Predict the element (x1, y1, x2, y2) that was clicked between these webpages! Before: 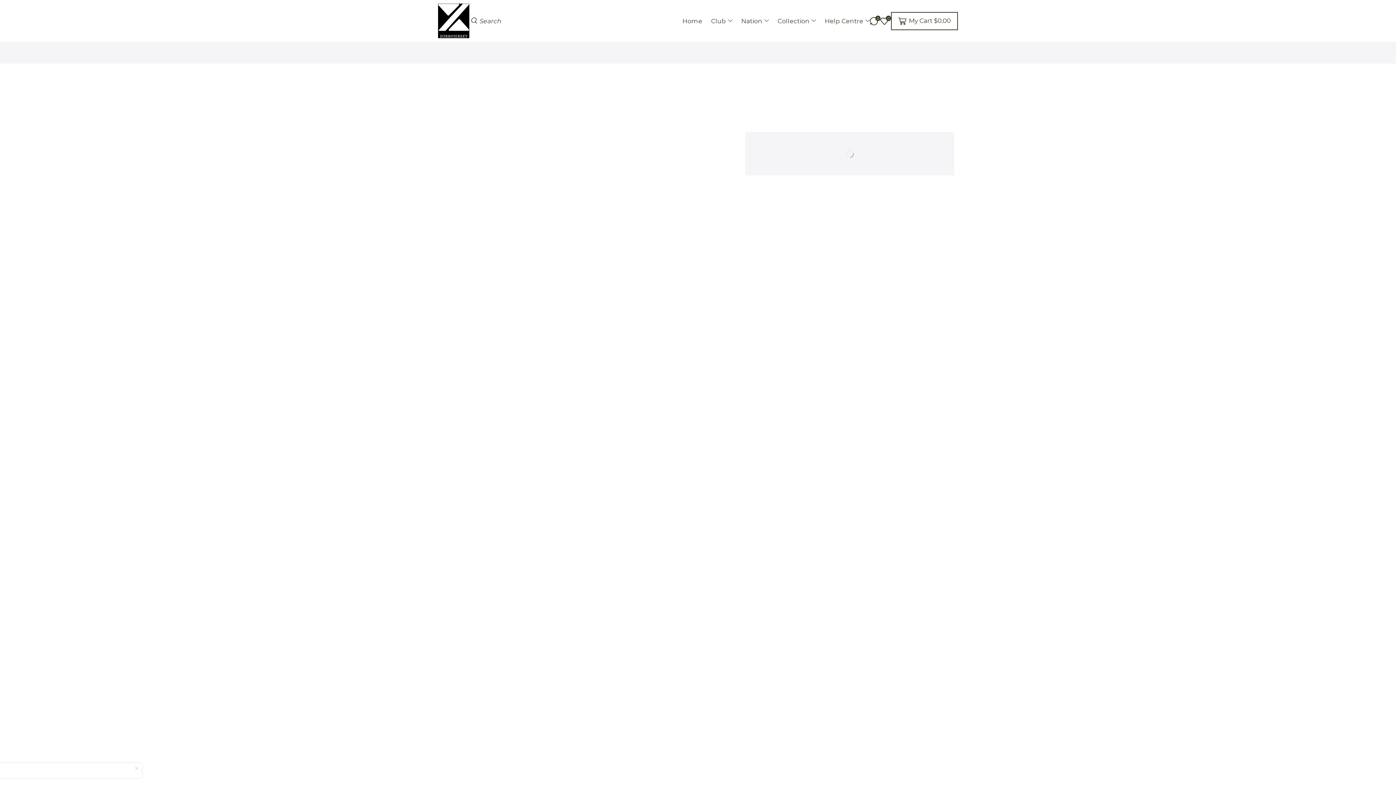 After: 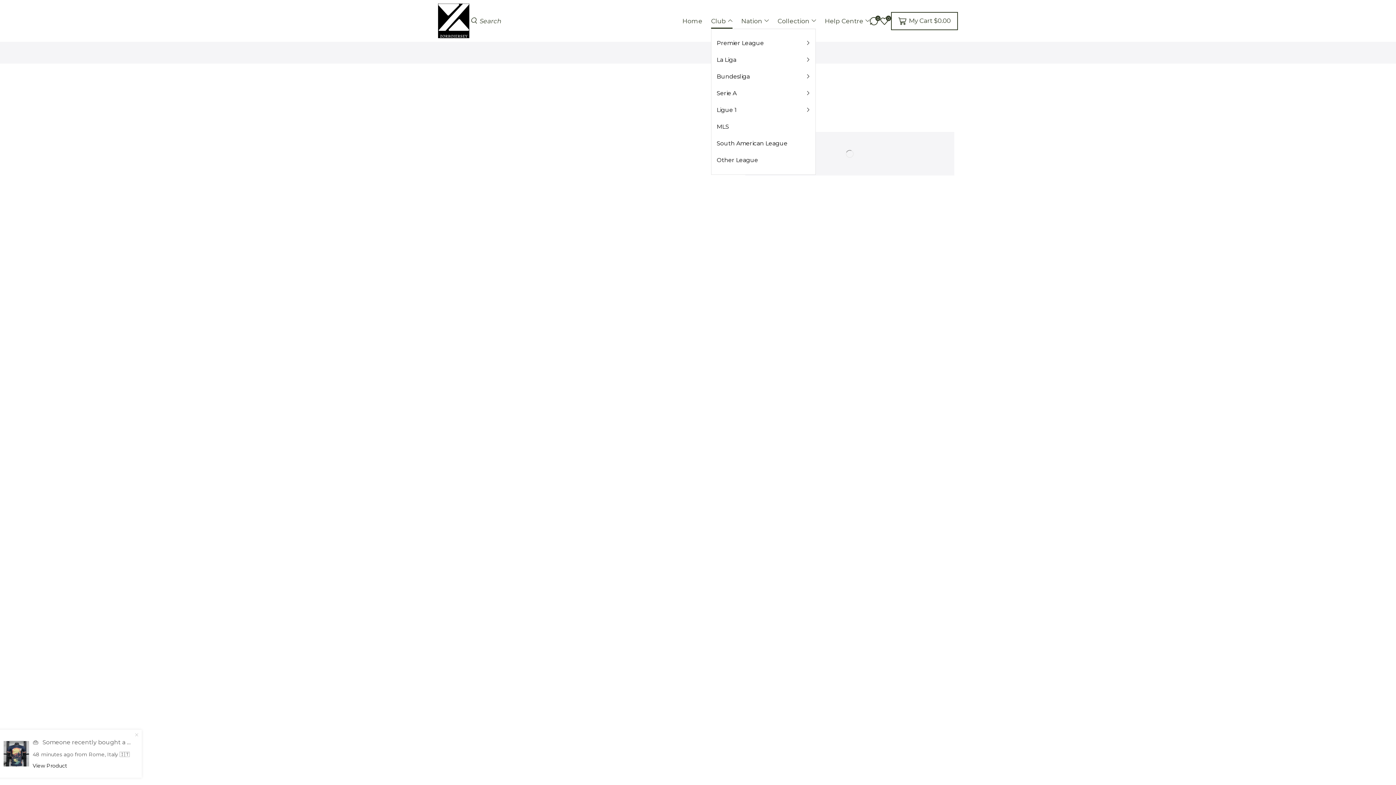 Action: bbox: (711, 13, 732, 28) label: Club